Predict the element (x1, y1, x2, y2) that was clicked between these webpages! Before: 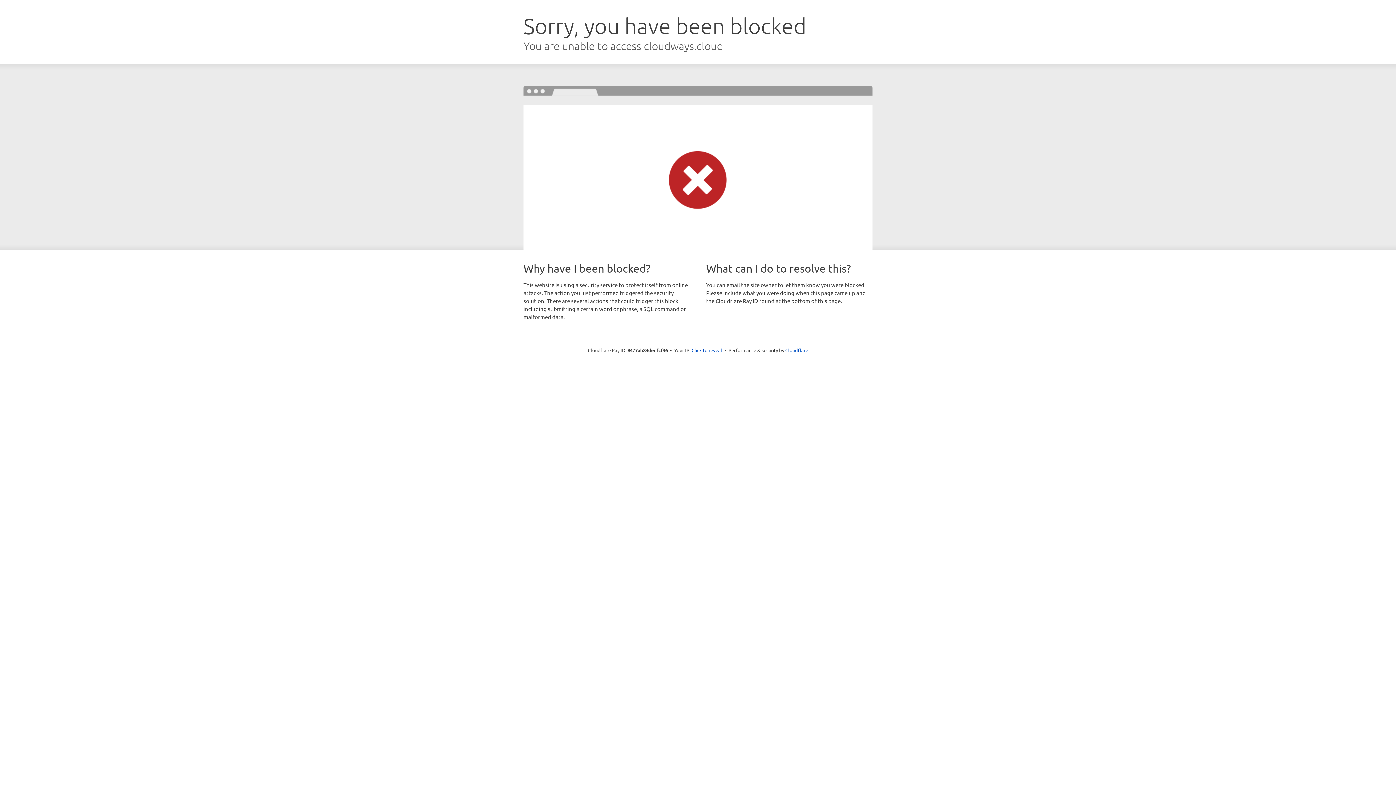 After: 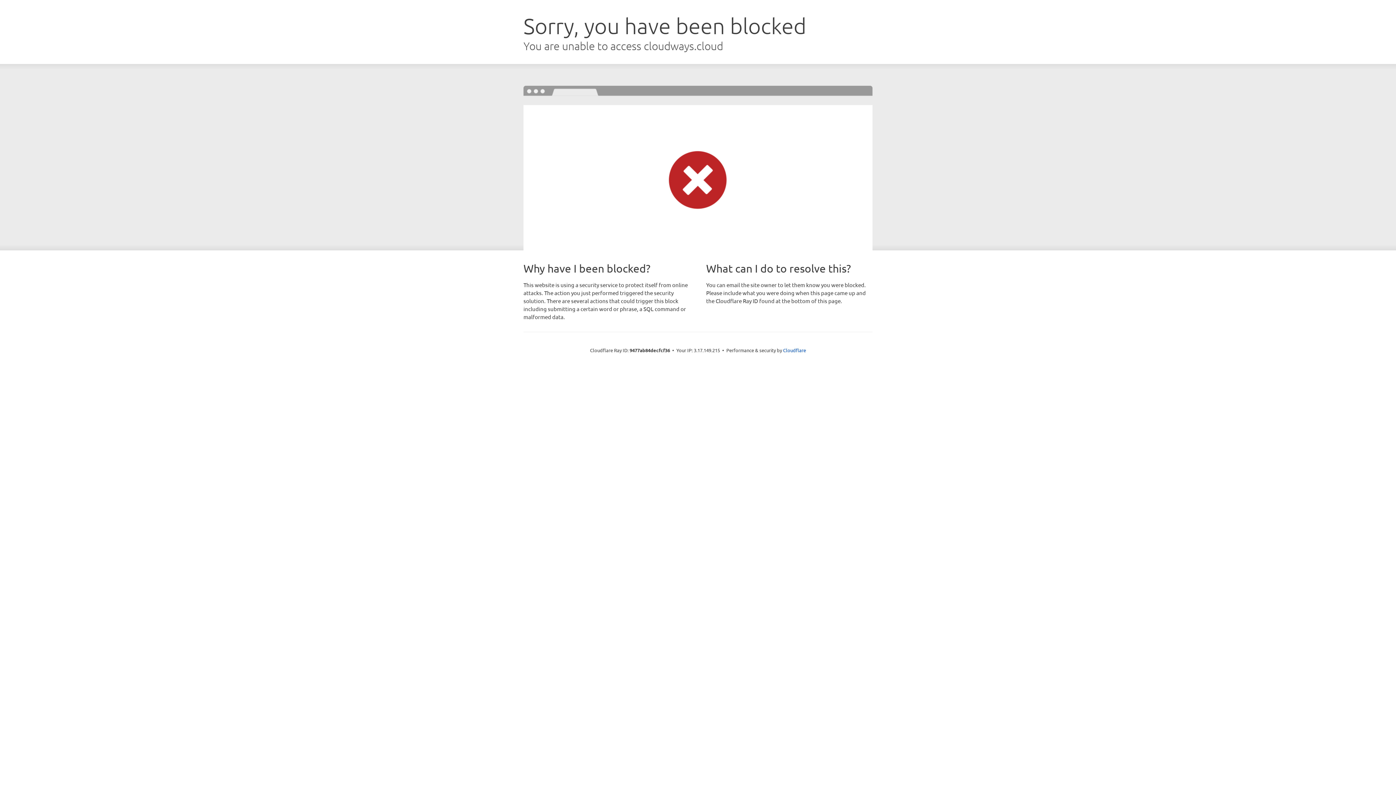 Action: bbox: (691, 346, 722, 353) label: Click to reveal